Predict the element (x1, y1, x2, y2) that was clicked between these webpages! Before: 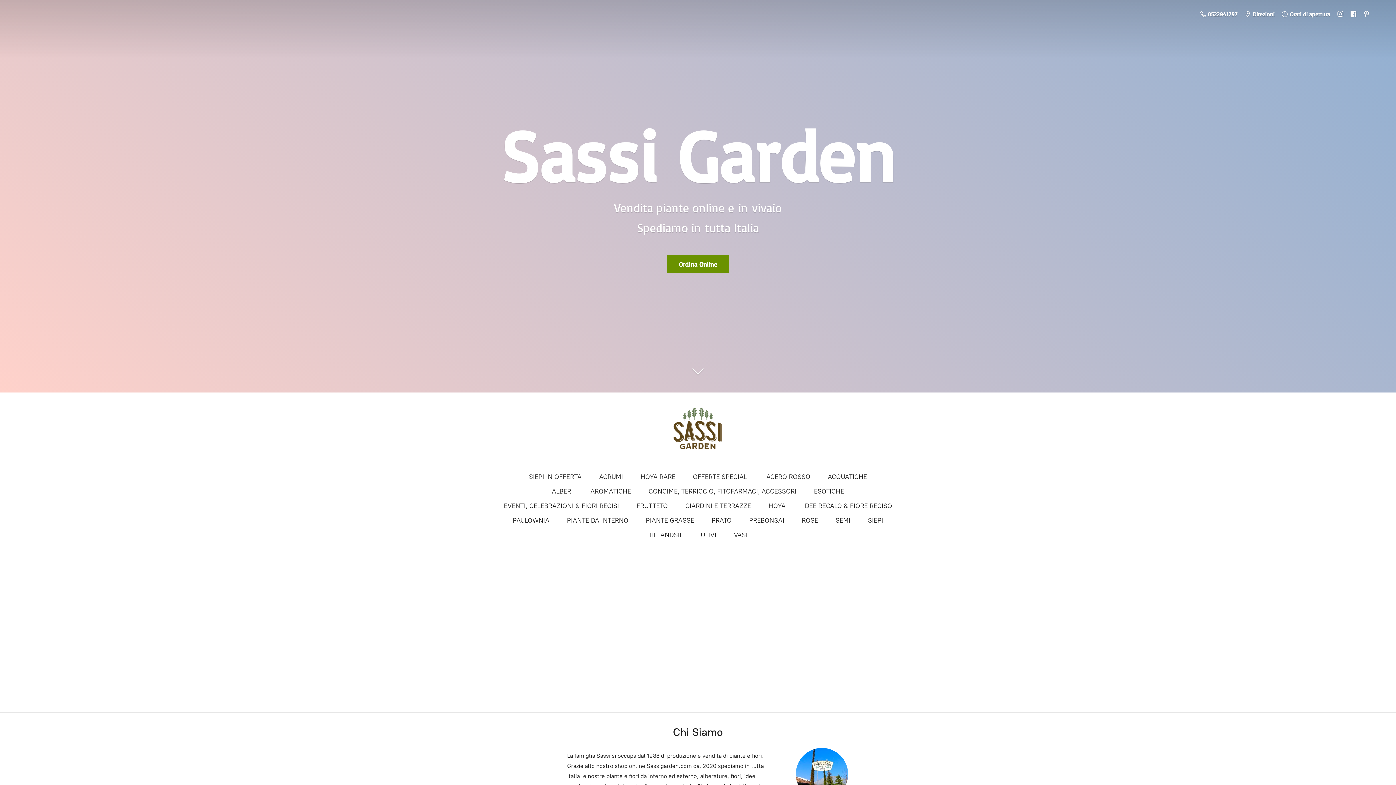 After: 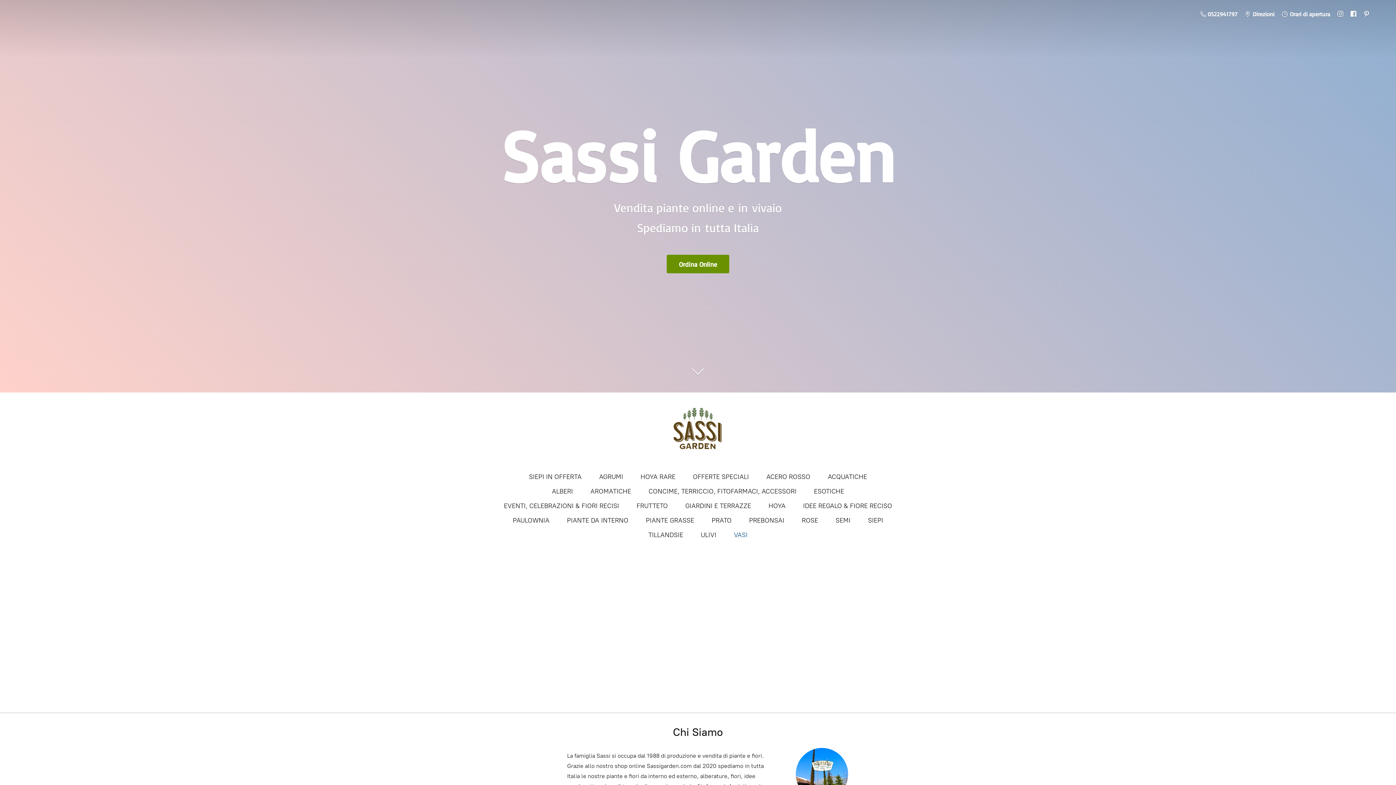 Action: bbox: (734, 529, 747, 541) label: VASI